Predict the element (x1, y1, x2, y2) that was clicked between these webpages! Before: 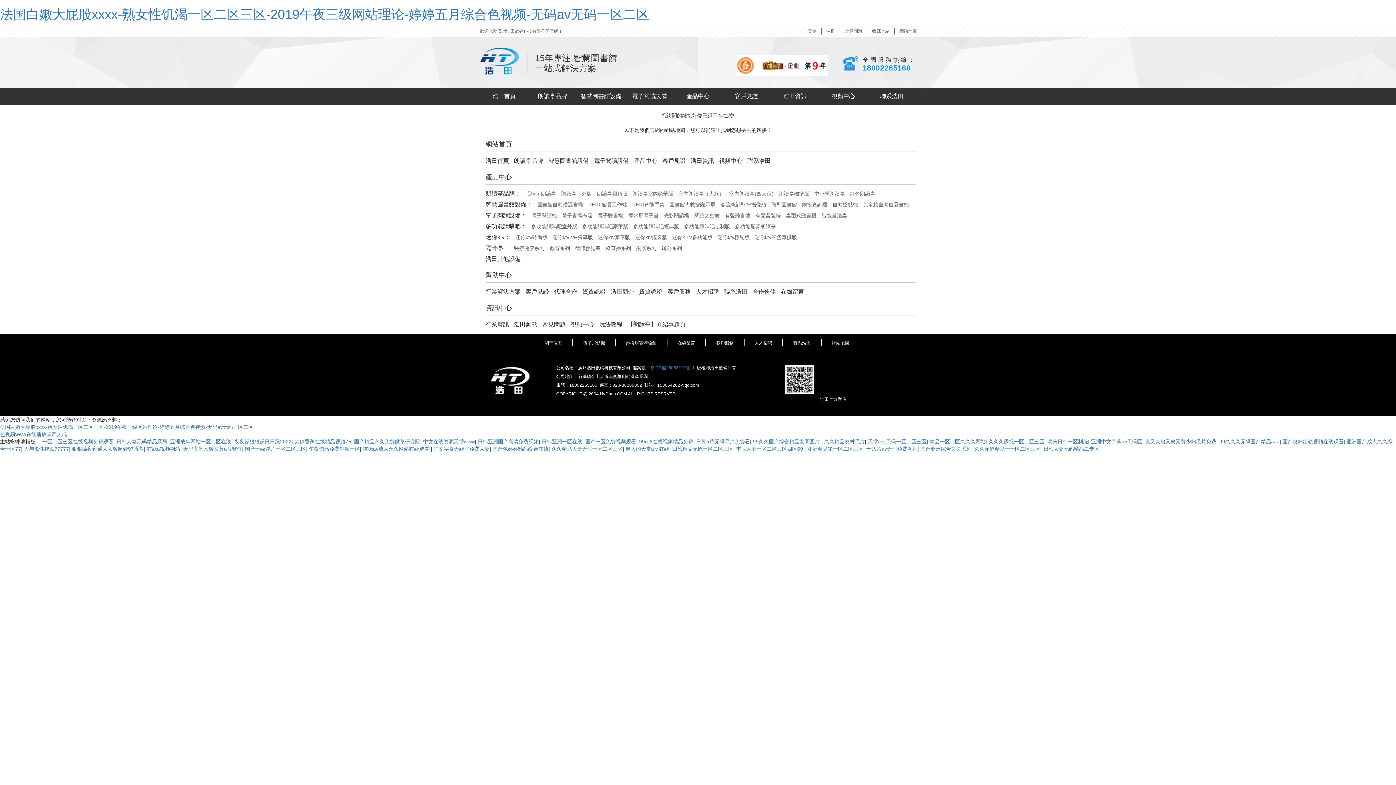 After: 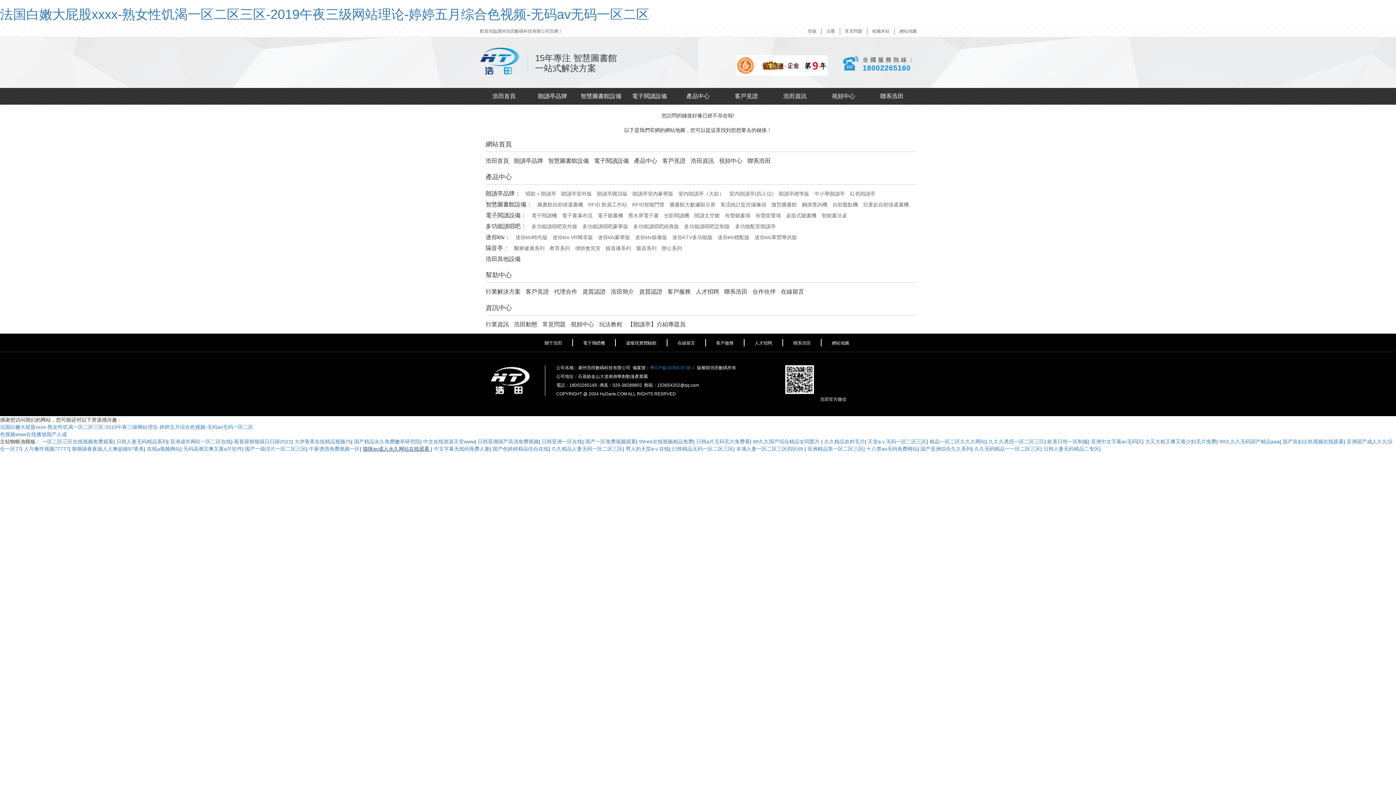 Action: label: 猫咪av成人永久网站在线观看  bbox: (362, 446, 430, 452)